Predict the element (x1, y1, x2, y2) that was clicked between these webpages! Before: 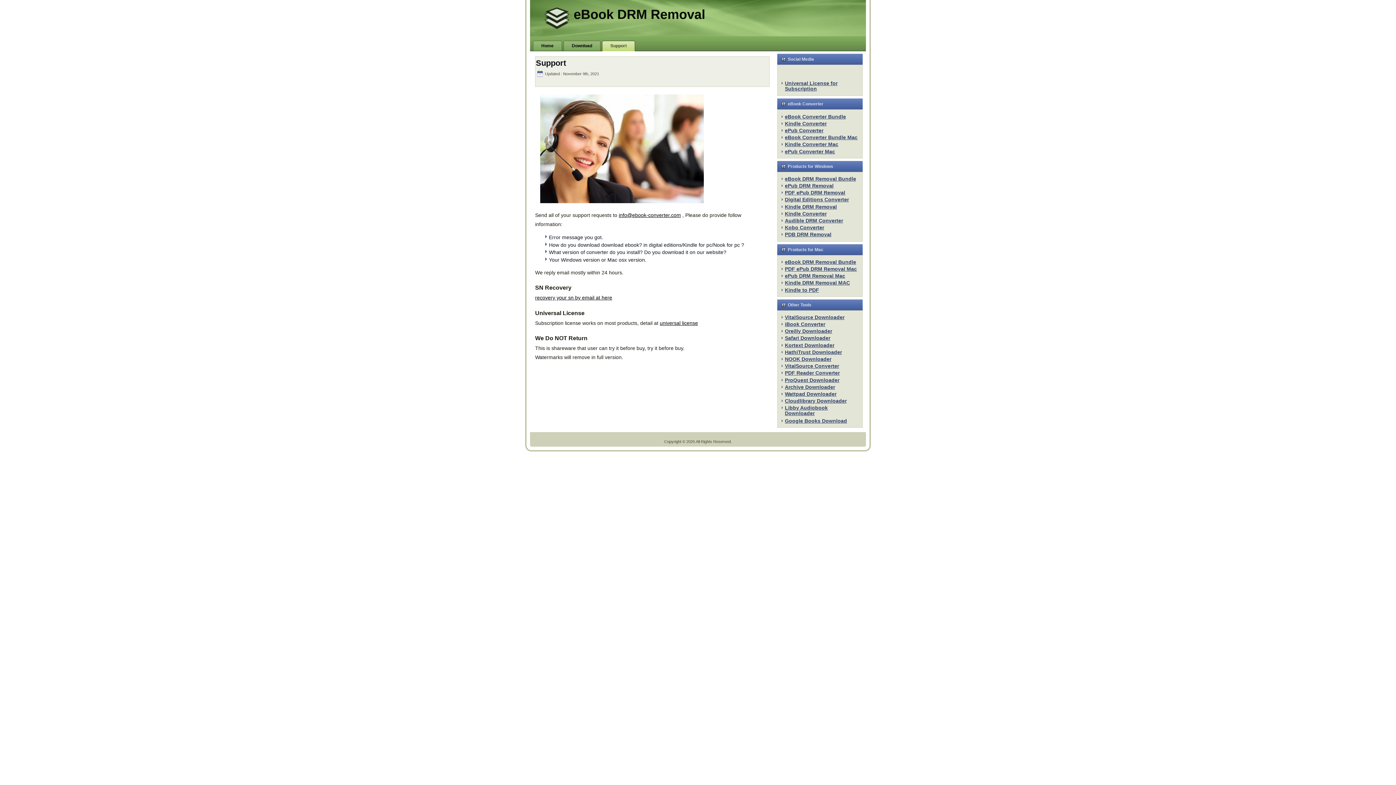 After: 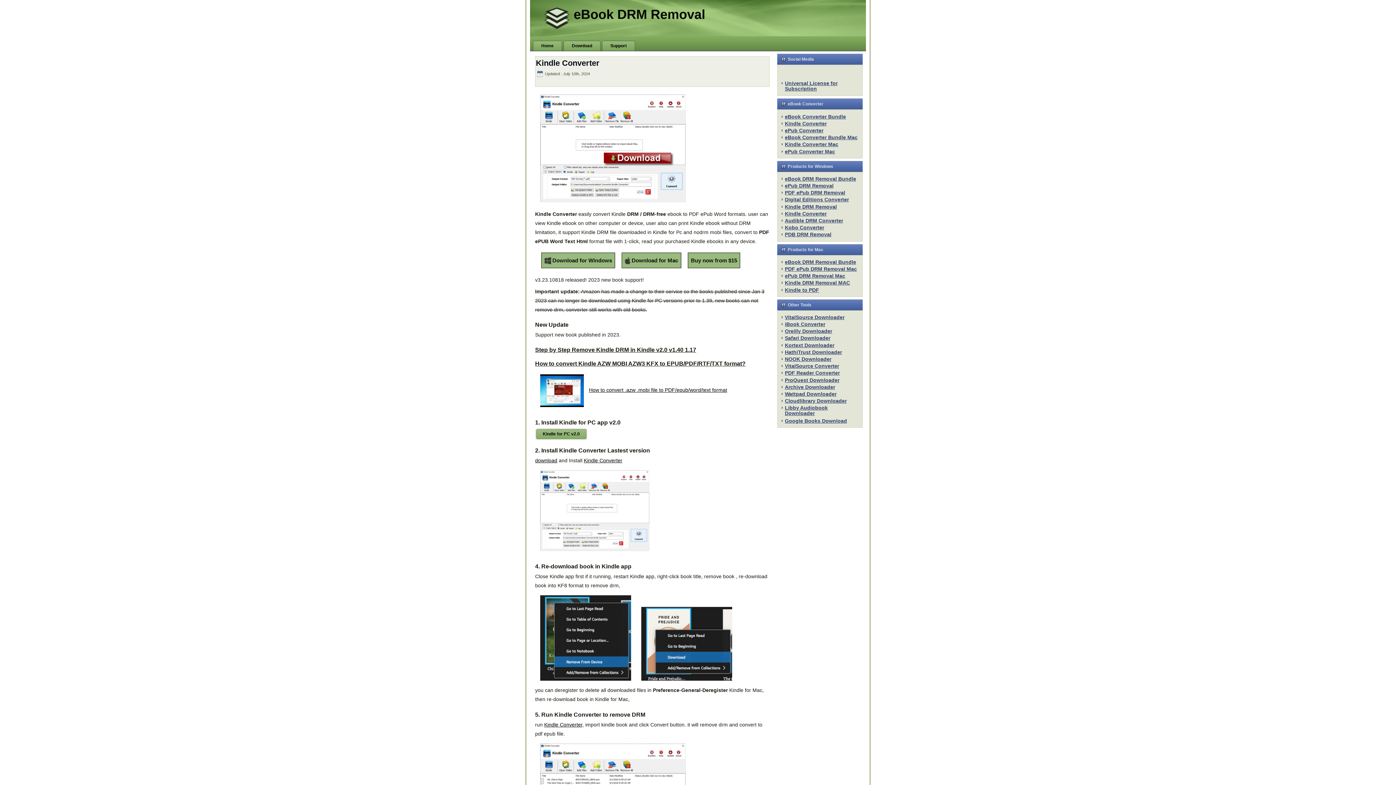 Action: label: Kindle Converter bbox: (785, 120, 826, 126)